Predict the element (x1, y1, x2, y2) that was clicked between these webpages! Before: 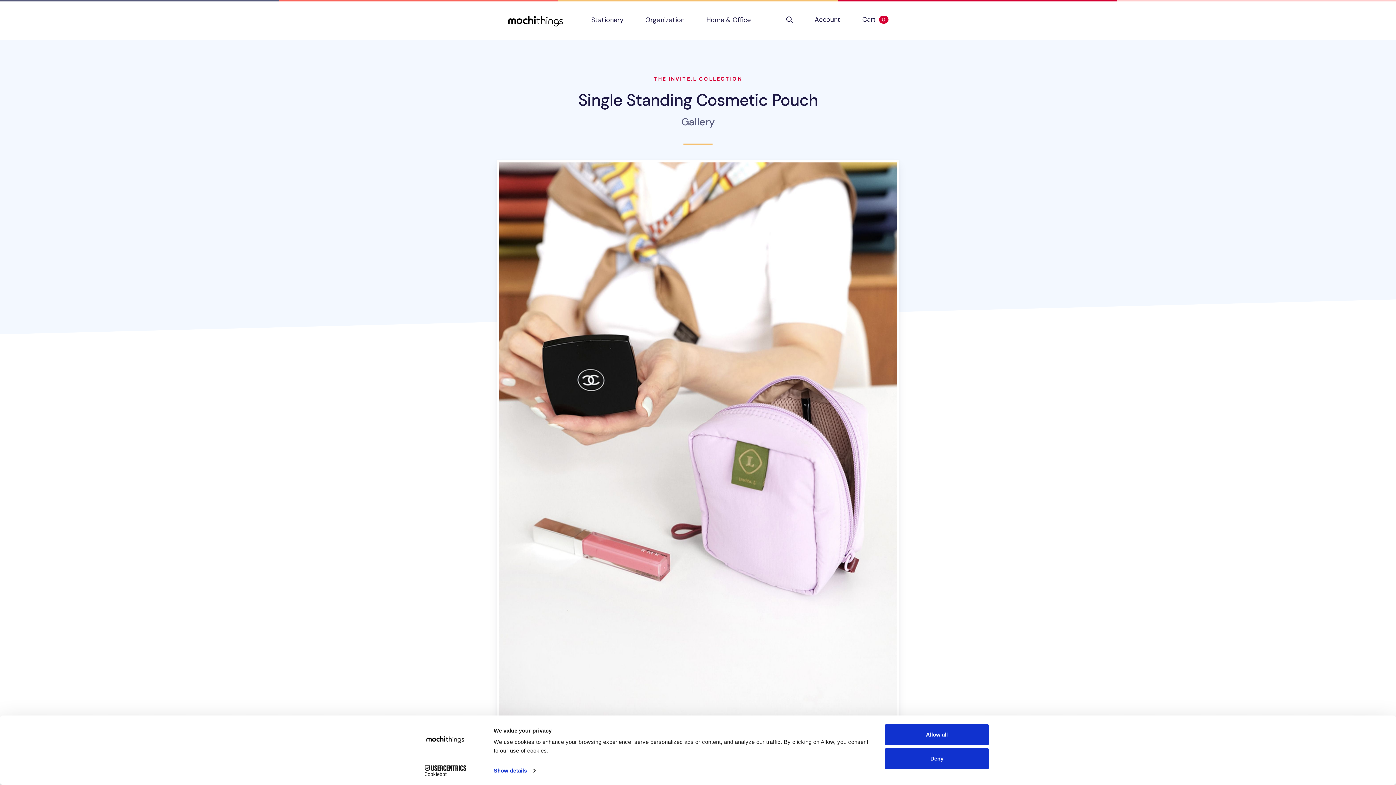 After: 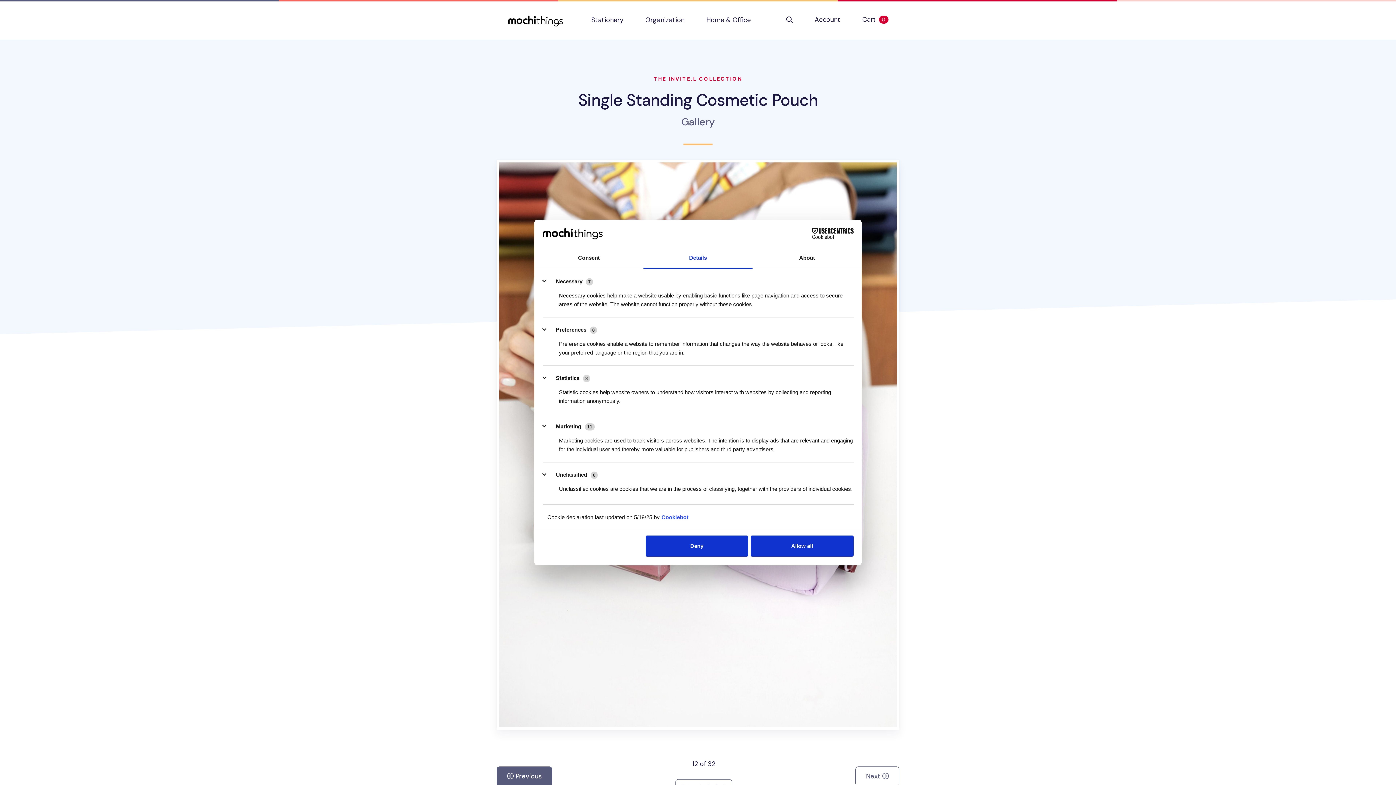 Action: label: Show details bbox: (493, 765, 535, 776)